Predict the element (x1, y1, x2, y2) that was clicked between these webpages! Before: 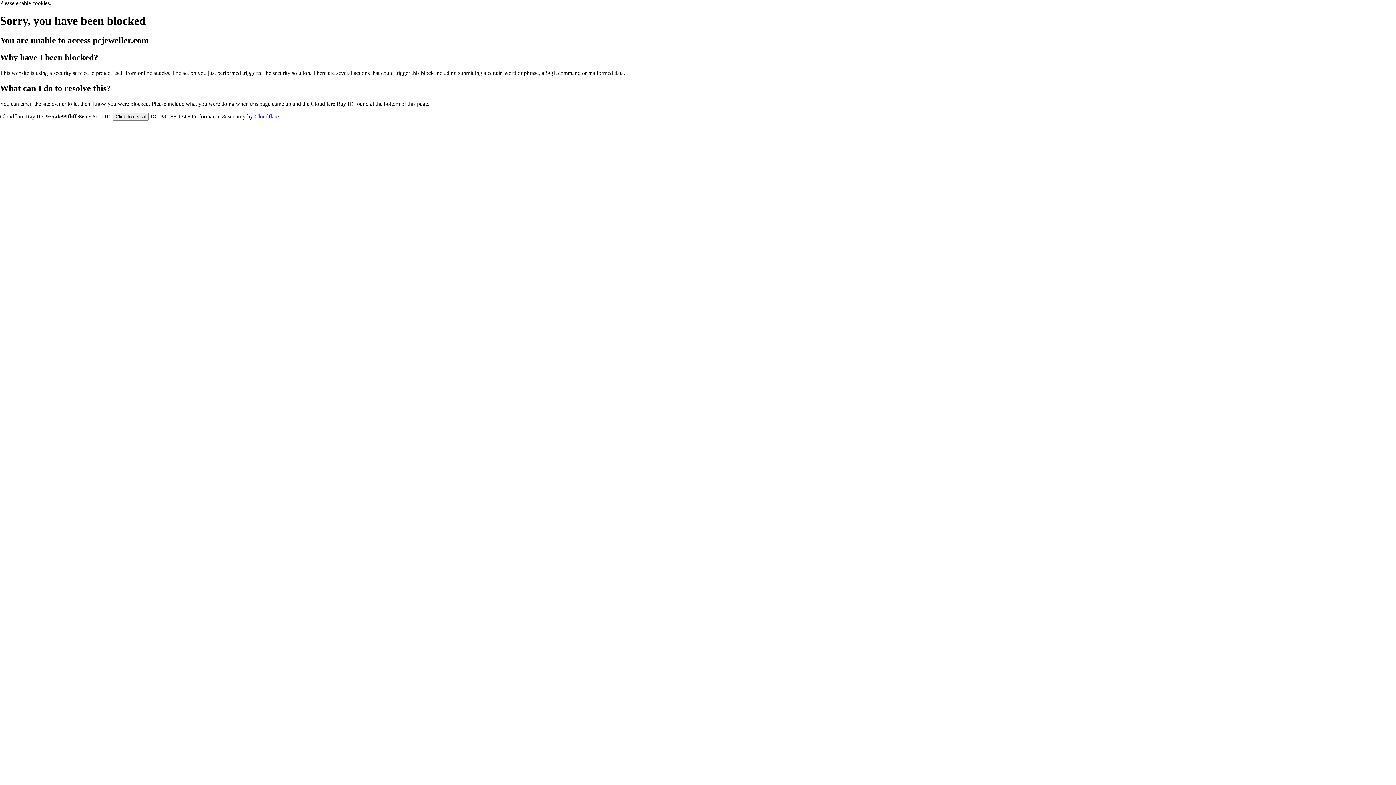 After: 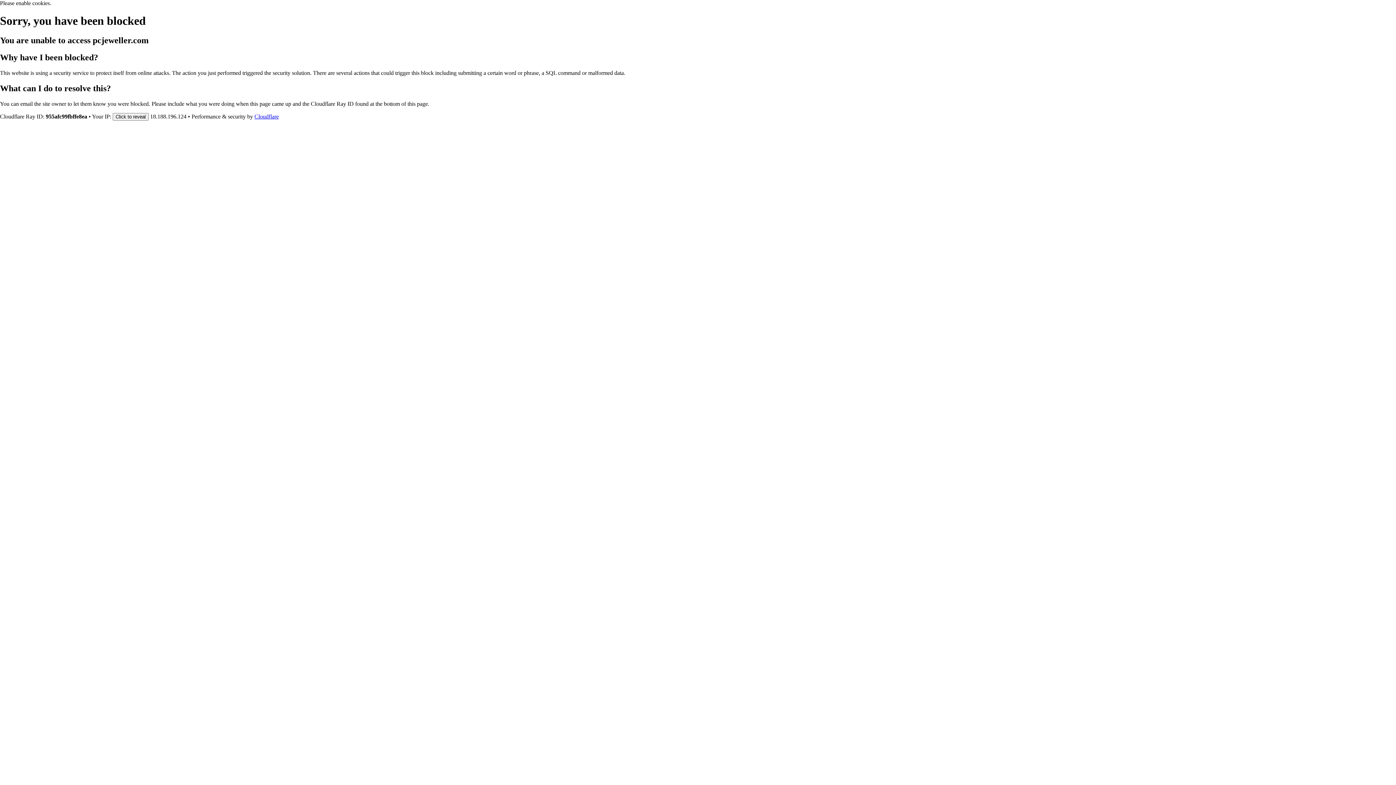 Action: bbox: (254, 113, 278, 119) label: Cloudflare